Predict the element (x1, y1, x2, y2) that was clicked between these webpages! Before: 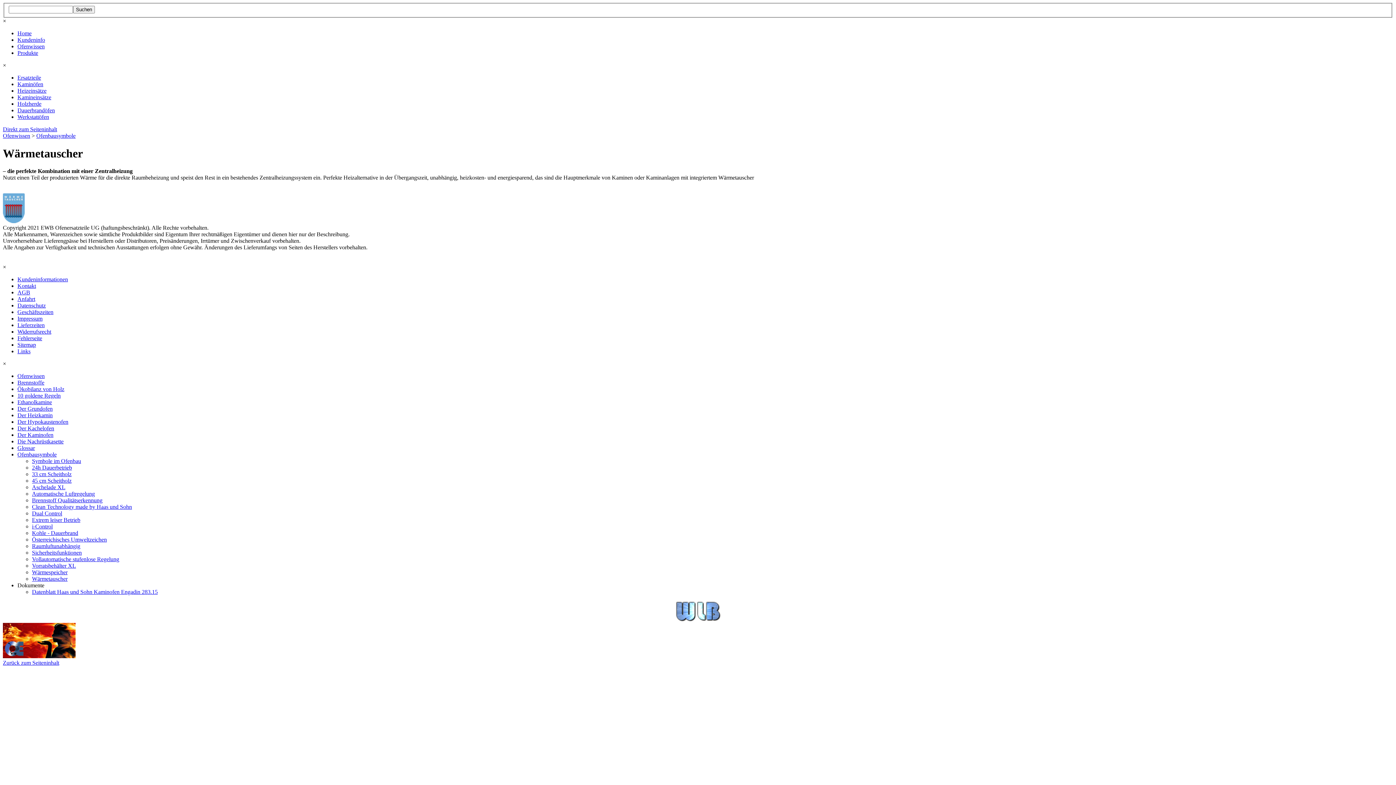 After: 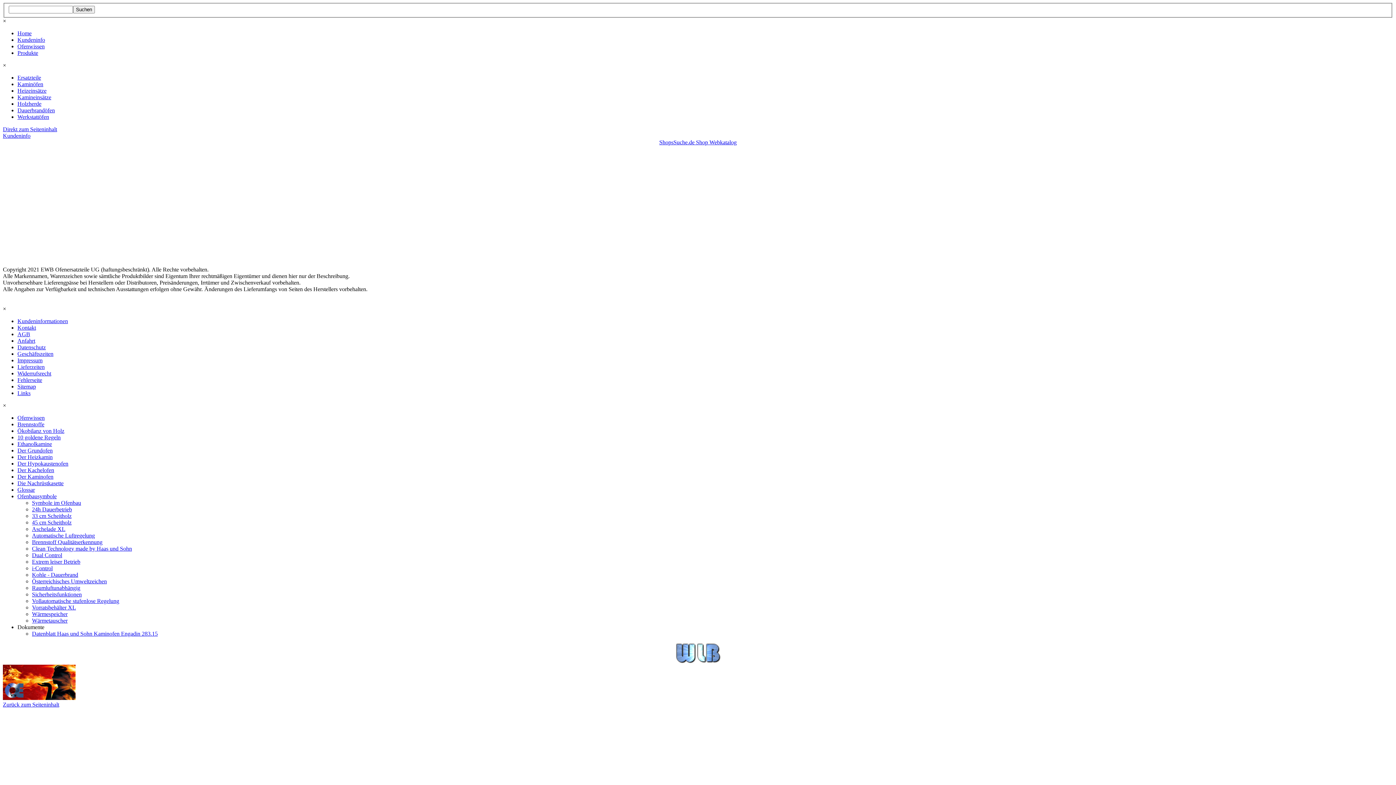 Action: label: Links bbox: (17, 348, 30, 354)